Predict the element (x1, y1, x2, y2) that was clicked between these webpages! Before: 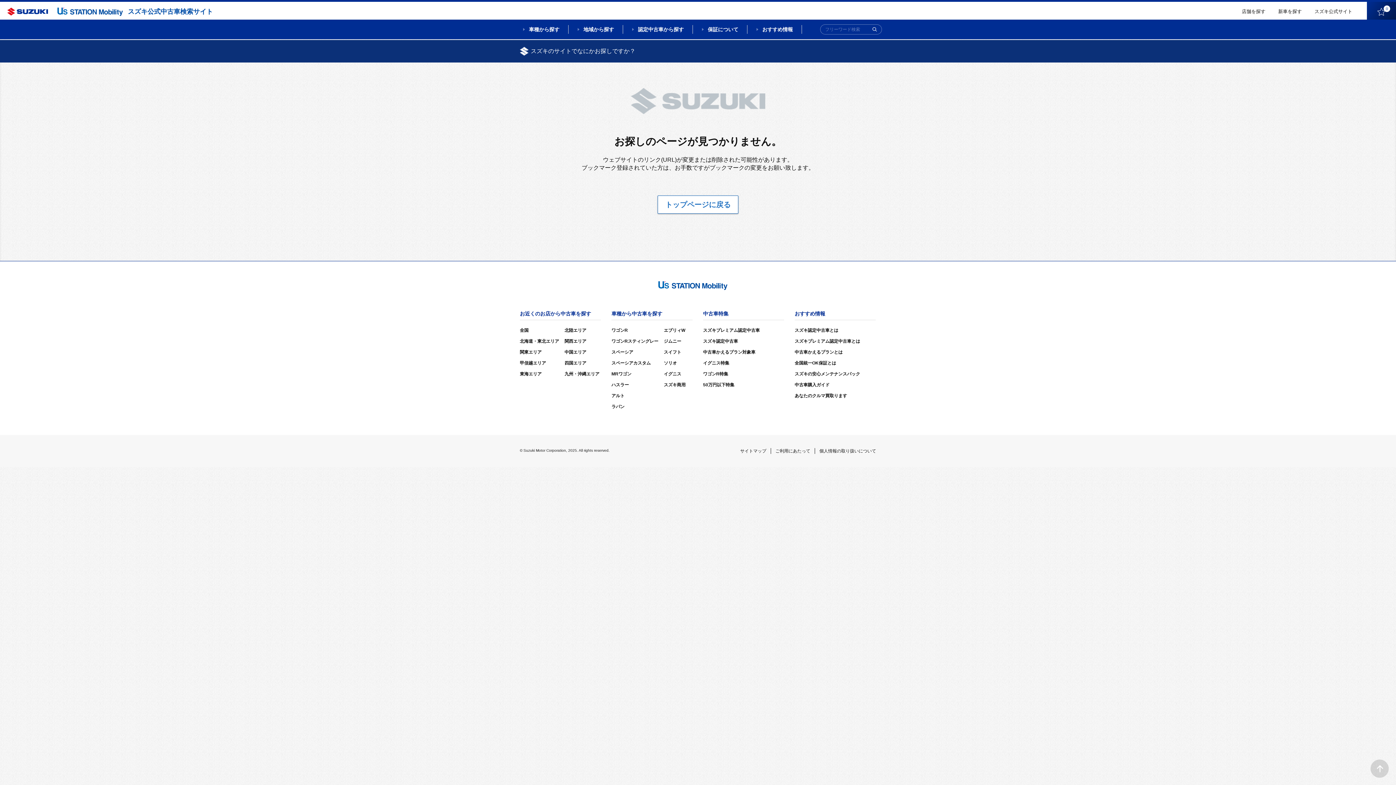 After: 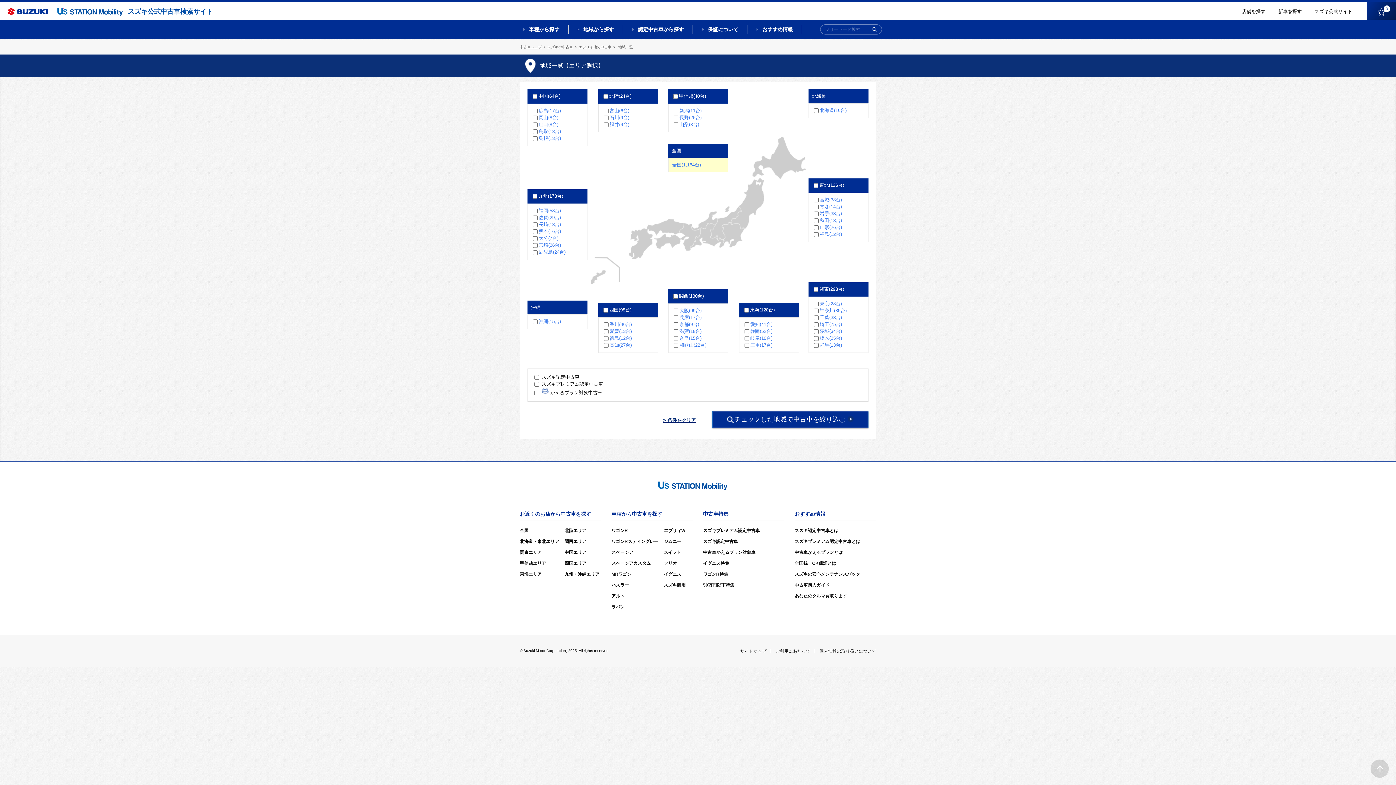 Action: bbox: (664, 382, 685, 387) label: スズキ商用